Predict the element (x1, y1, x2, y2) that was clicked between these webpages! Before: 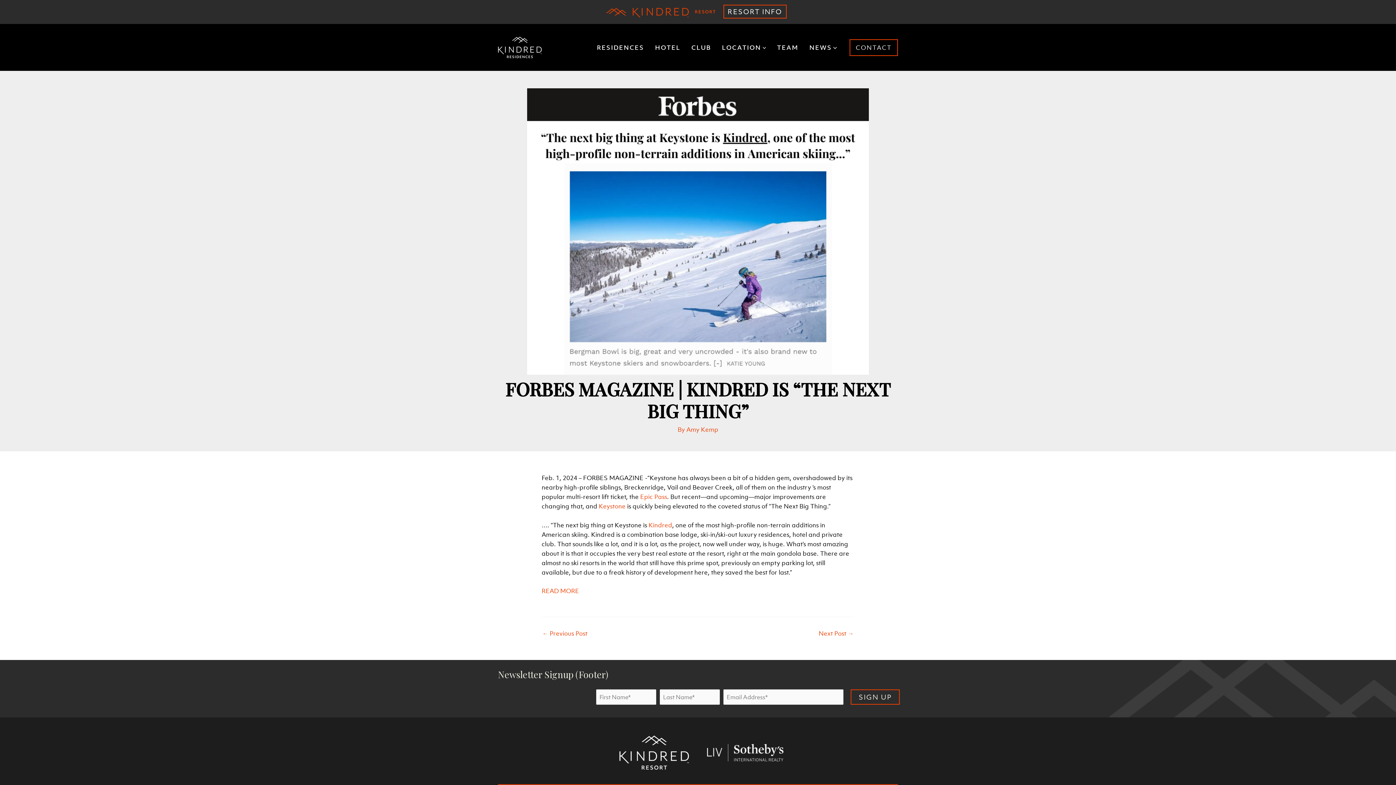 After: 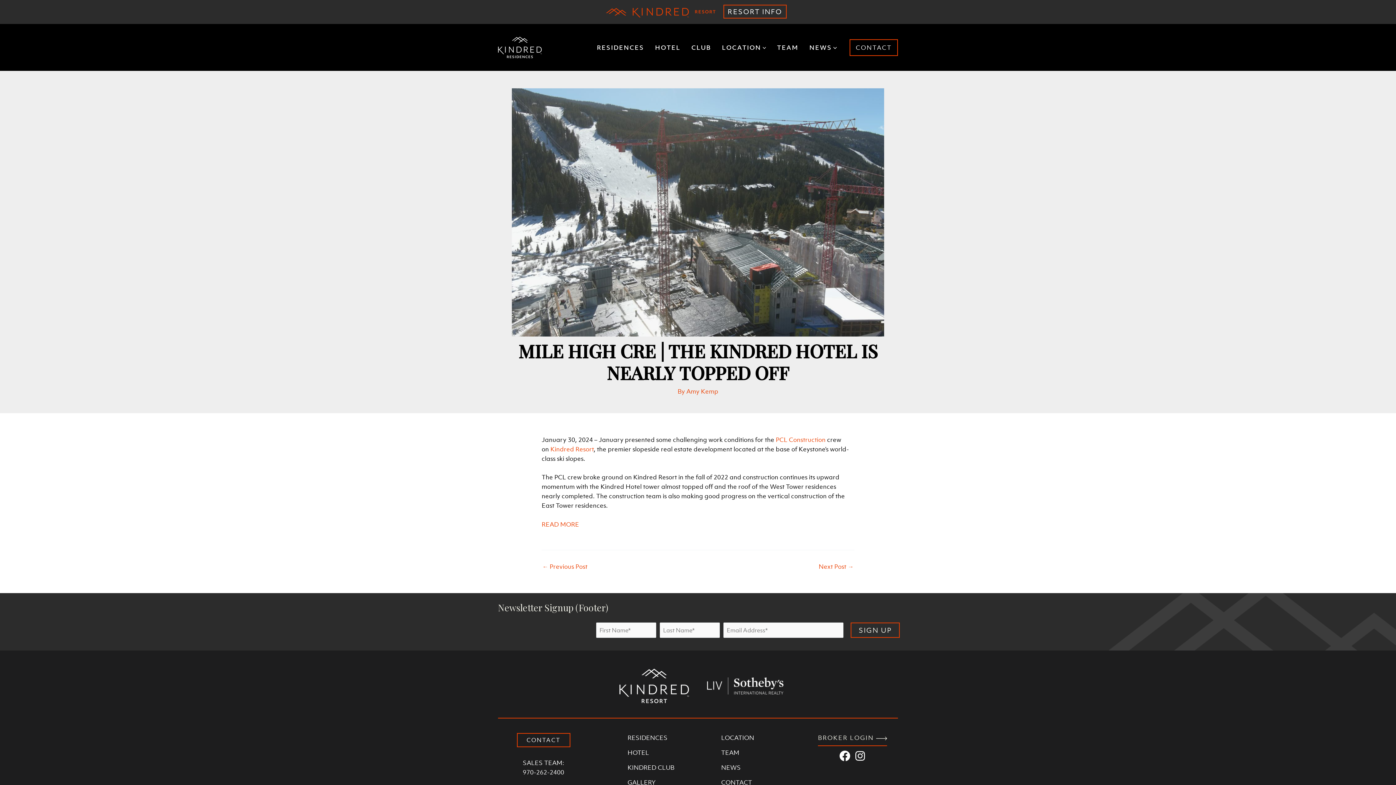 Action: label: ← Previous Post bbox: (542, 630, 587, 636)